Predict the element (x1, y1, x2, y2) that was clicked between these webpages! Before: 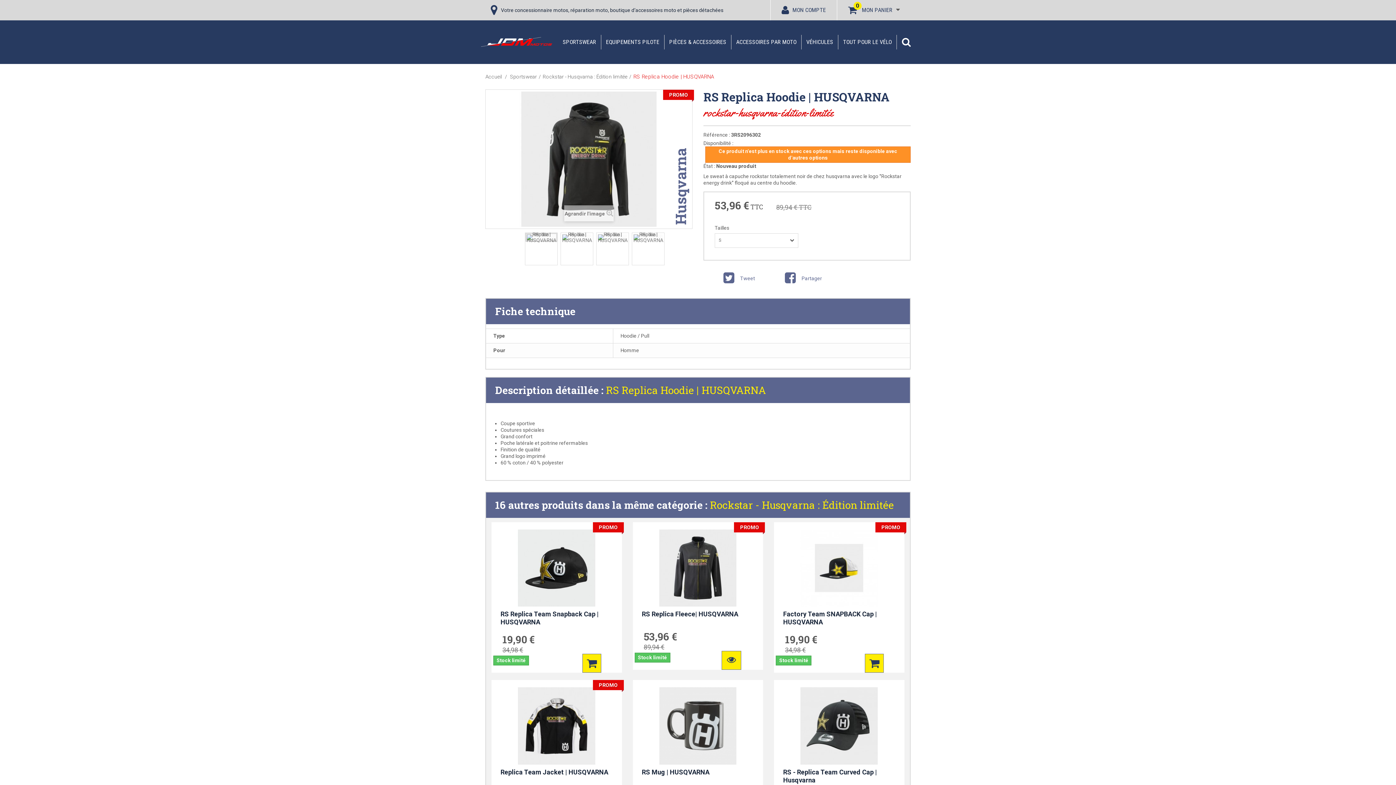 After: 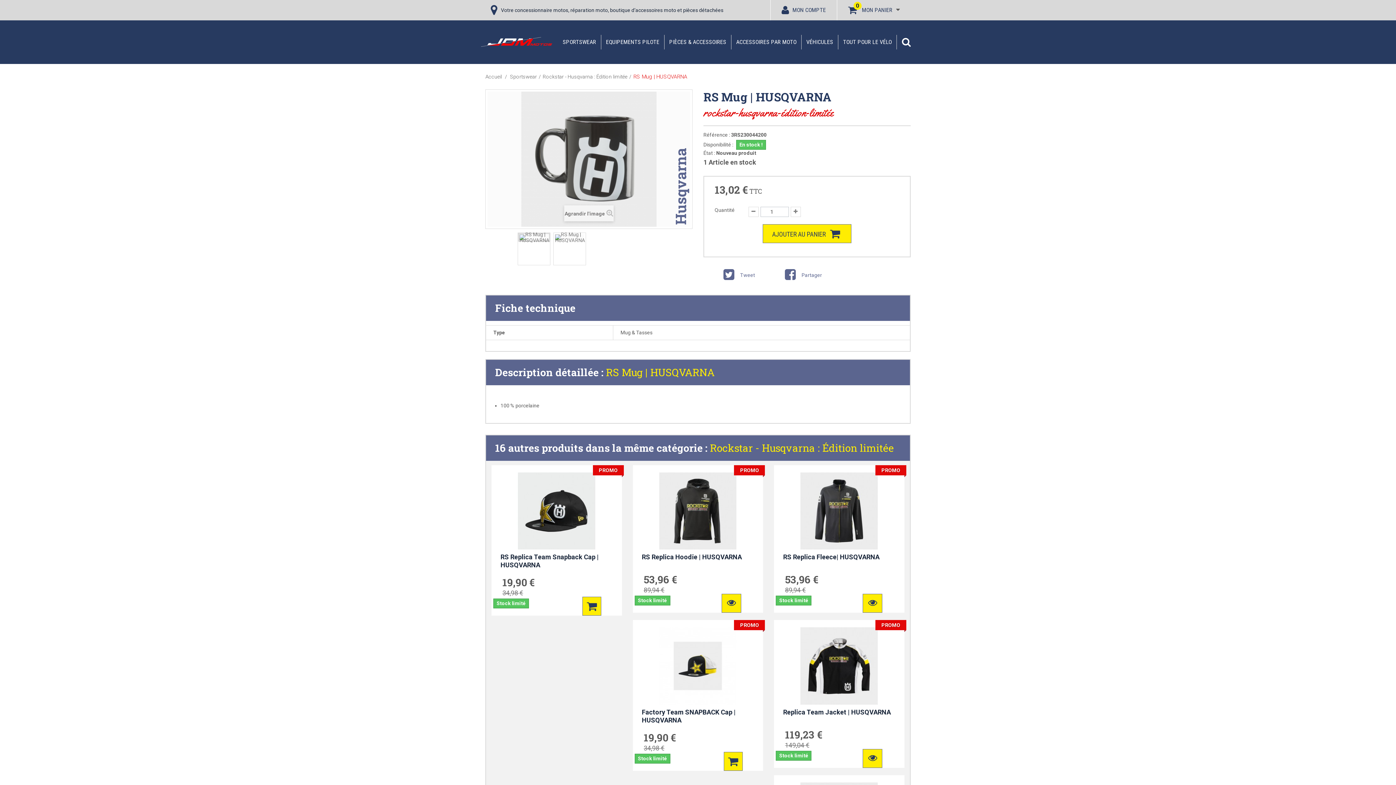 Action: bbox: (642, 768, 754, 776) label: RS Mug | HUSQVARNA